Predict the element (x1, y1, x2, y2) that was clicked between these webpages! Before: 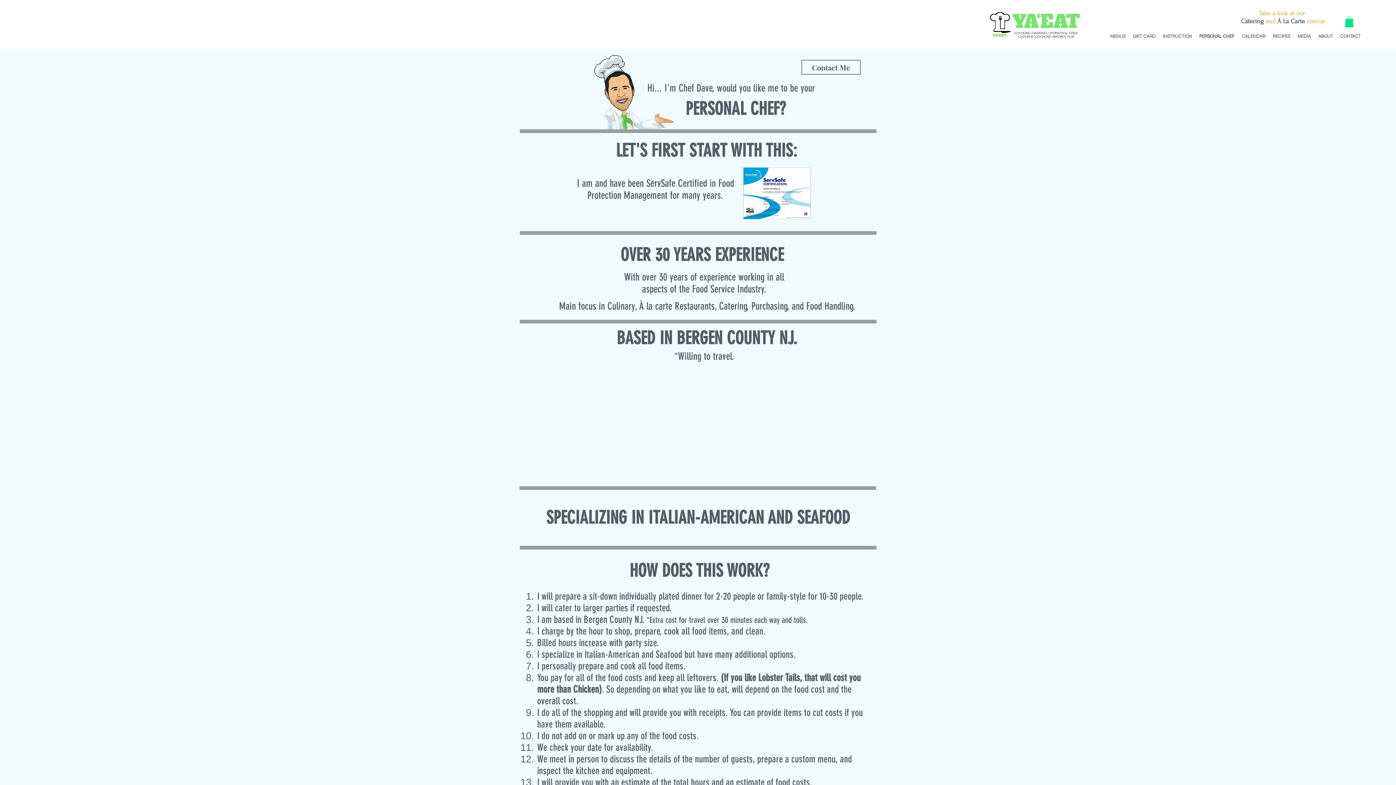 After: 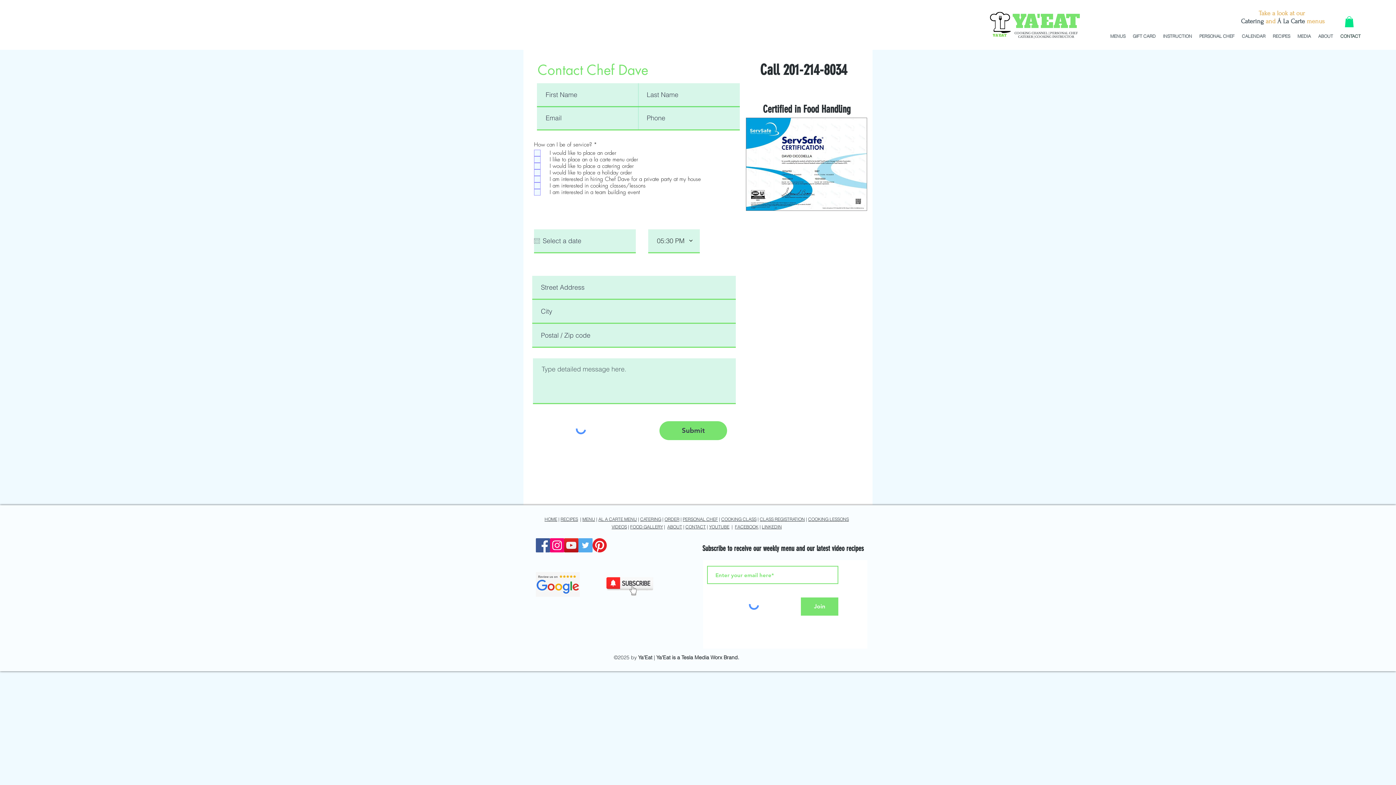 Action: bbox: (1337, 29, 1364, 43) label: CONTACT